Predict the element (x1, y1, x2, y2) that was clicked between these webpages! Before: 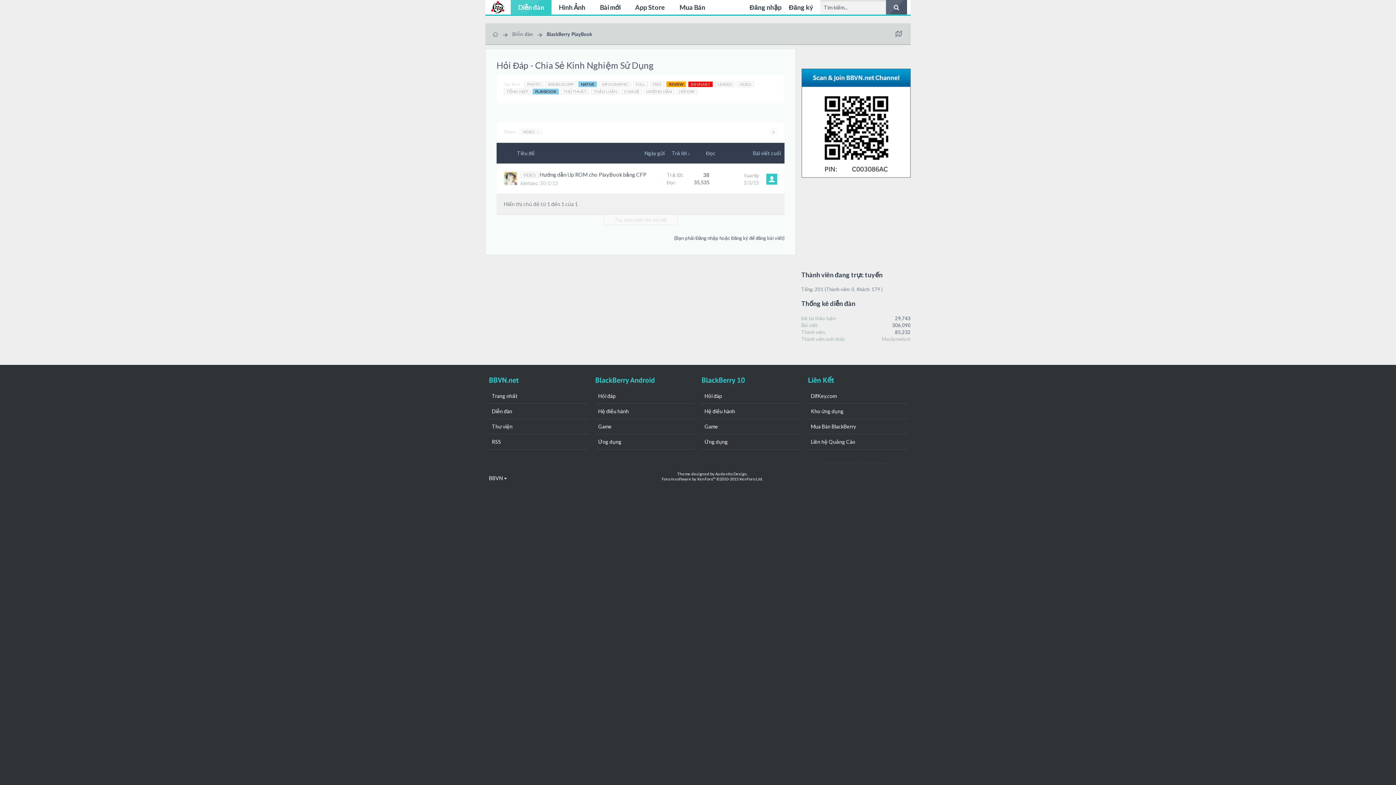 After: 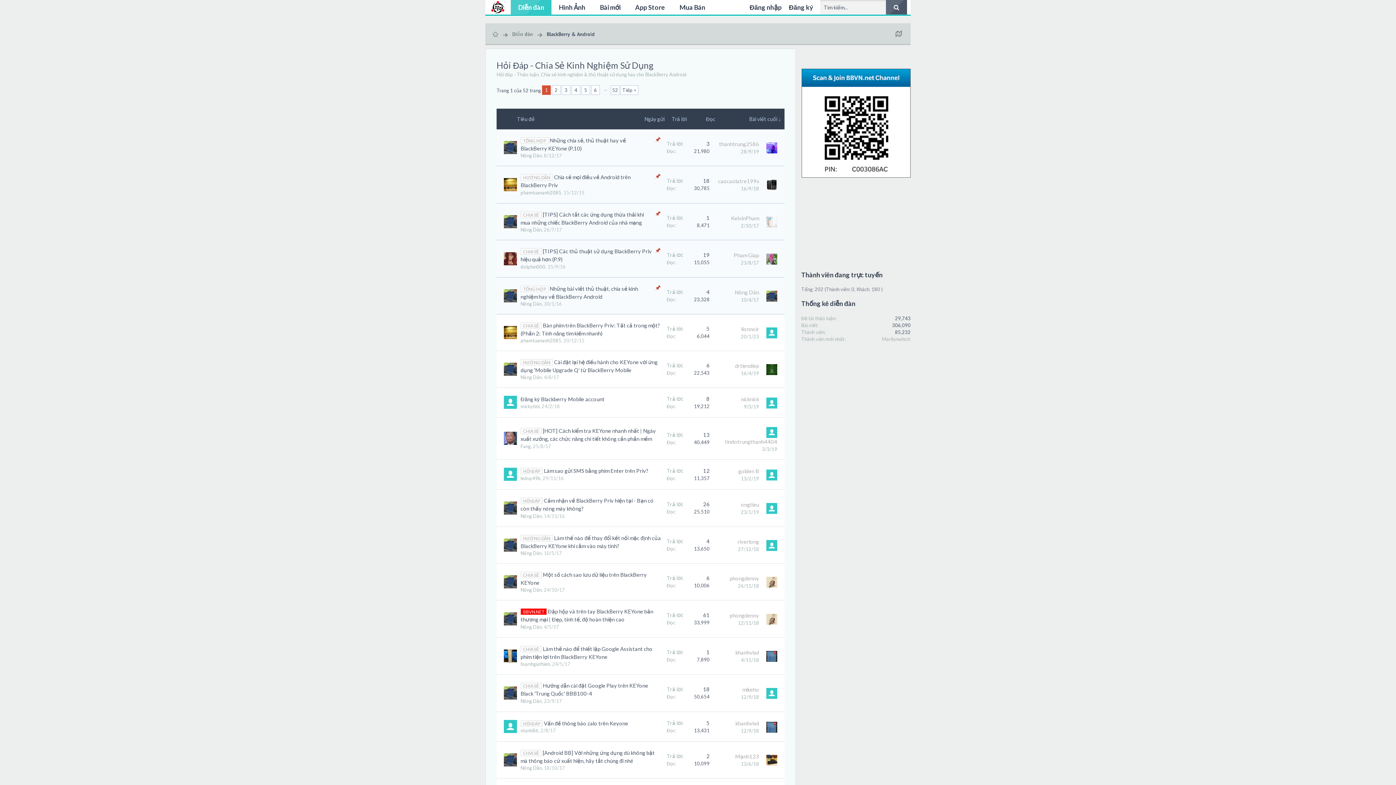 Action: bbox: (595, 388, 694, 404) label: Hỏi đáp